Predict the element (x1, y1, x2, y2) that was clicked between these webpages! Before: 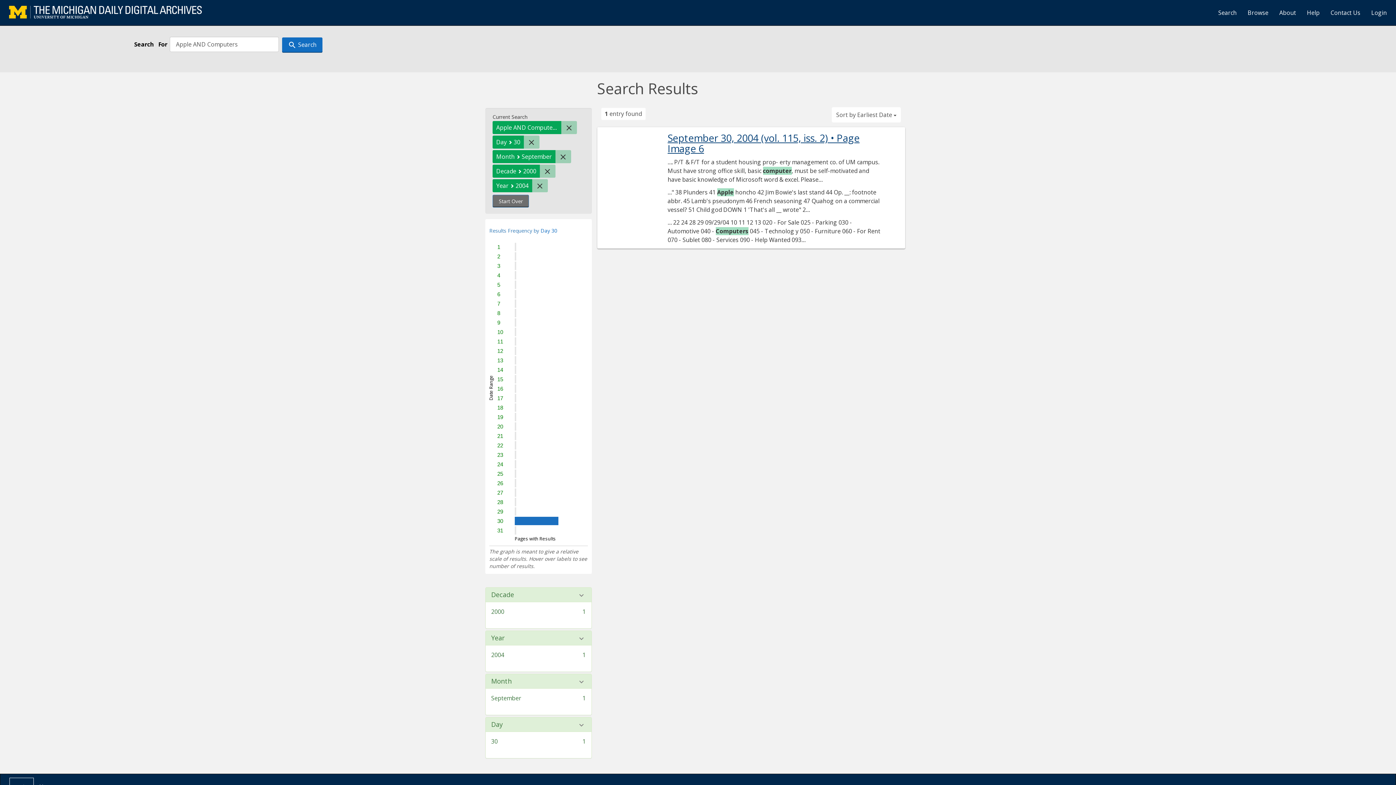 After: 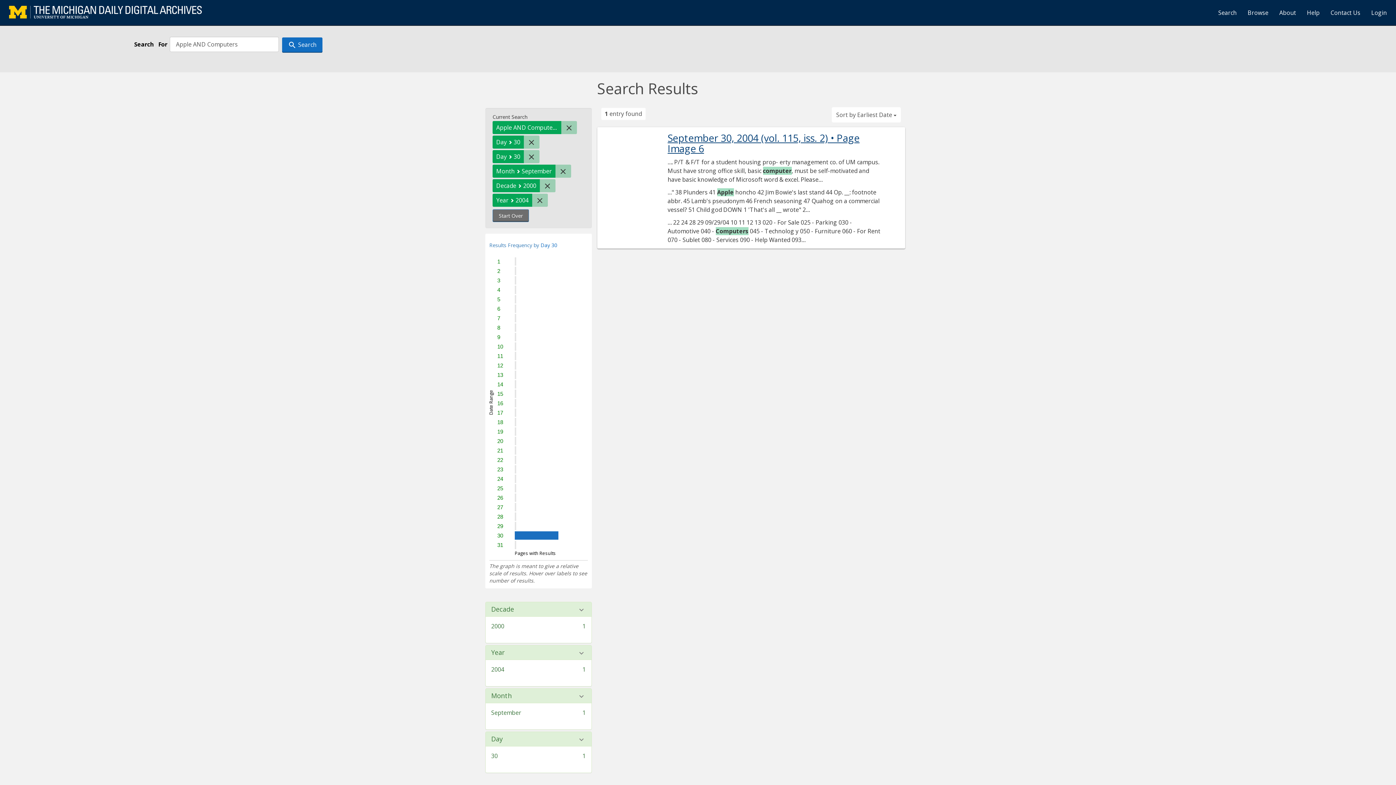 Action: bbox: (515, 517, 557, 524) label: 30
has 1 pages matching search.